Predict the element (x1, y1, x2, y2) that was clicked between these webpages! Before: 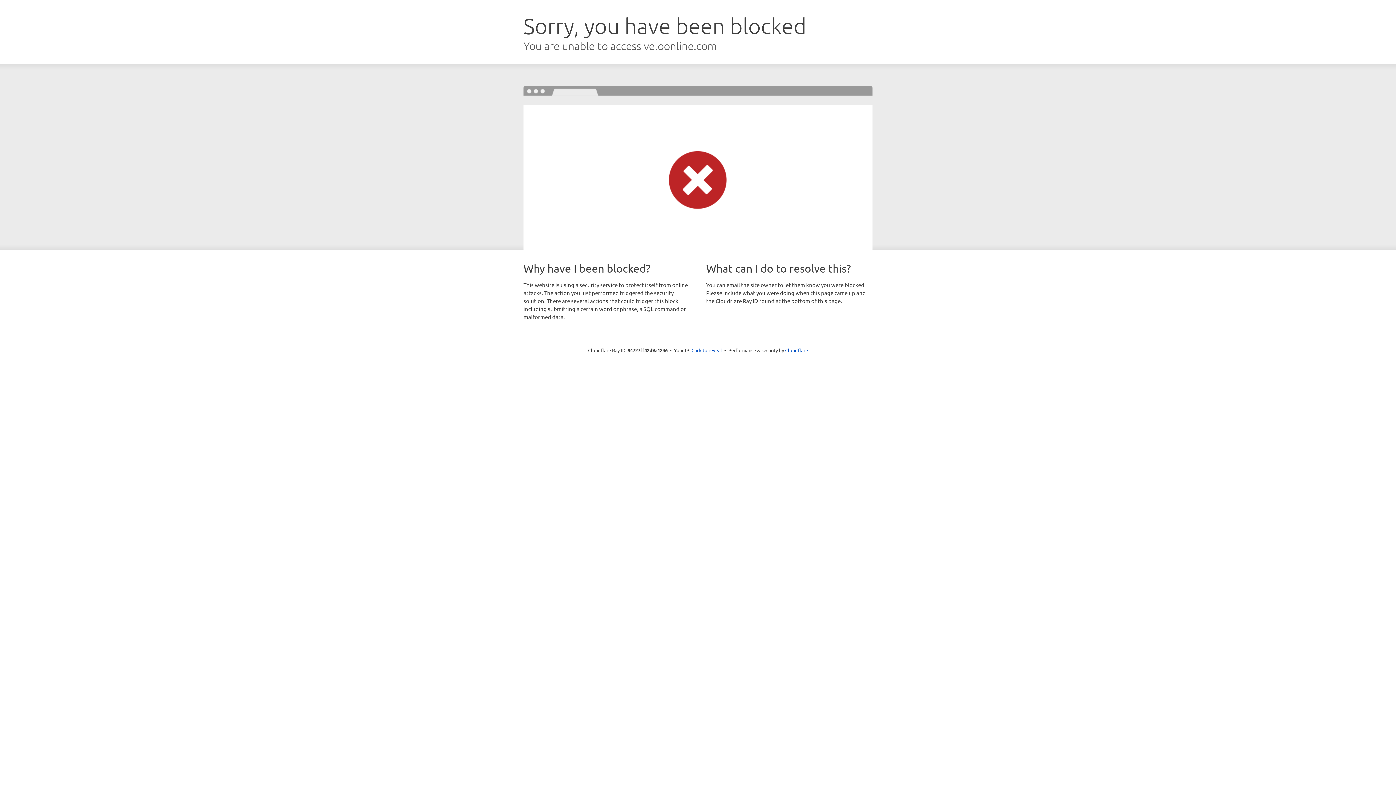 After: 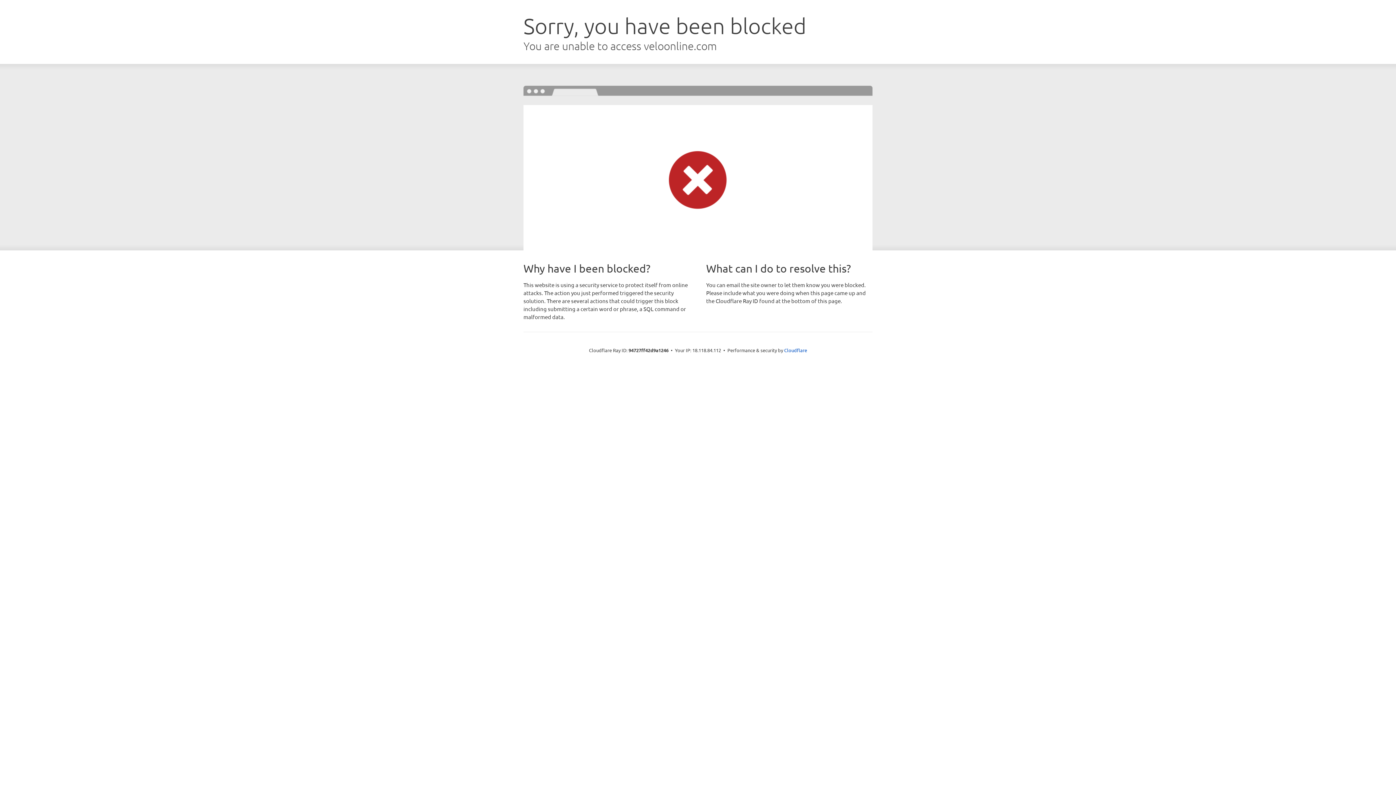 Action: label: Click to reveal bbox: (691, 346, 722, 353)